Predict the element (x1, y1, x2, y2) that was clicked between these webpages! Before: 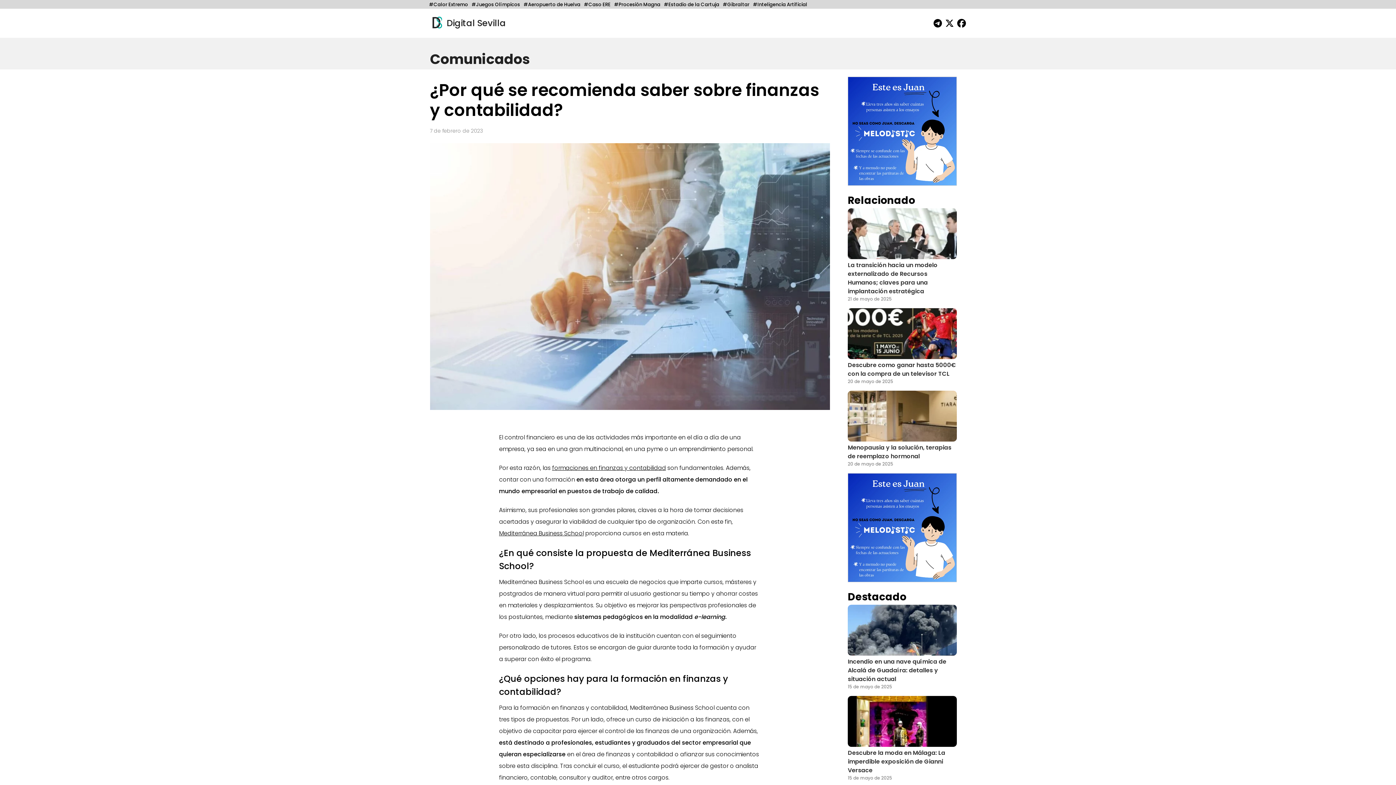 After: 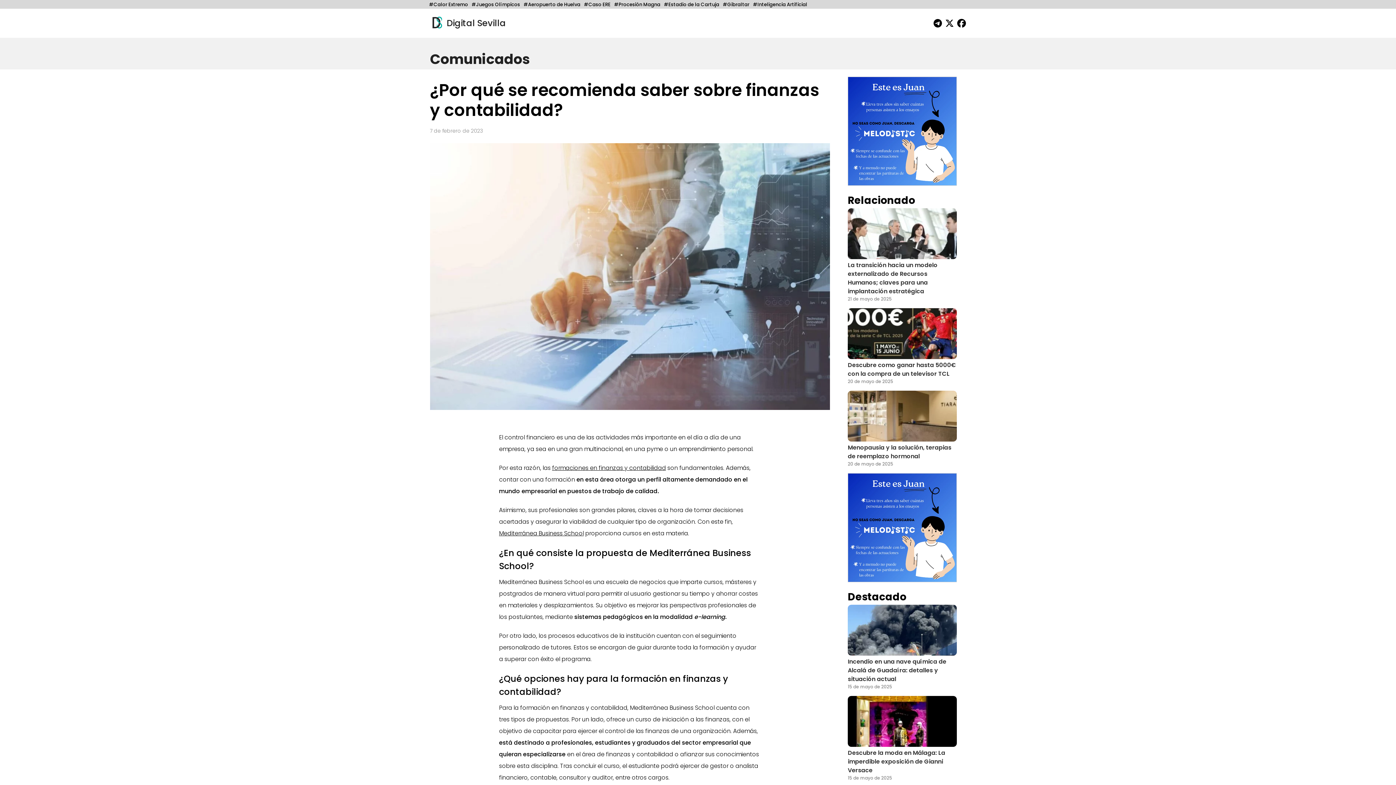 Action: bbox: (943, 18, 954, 27)